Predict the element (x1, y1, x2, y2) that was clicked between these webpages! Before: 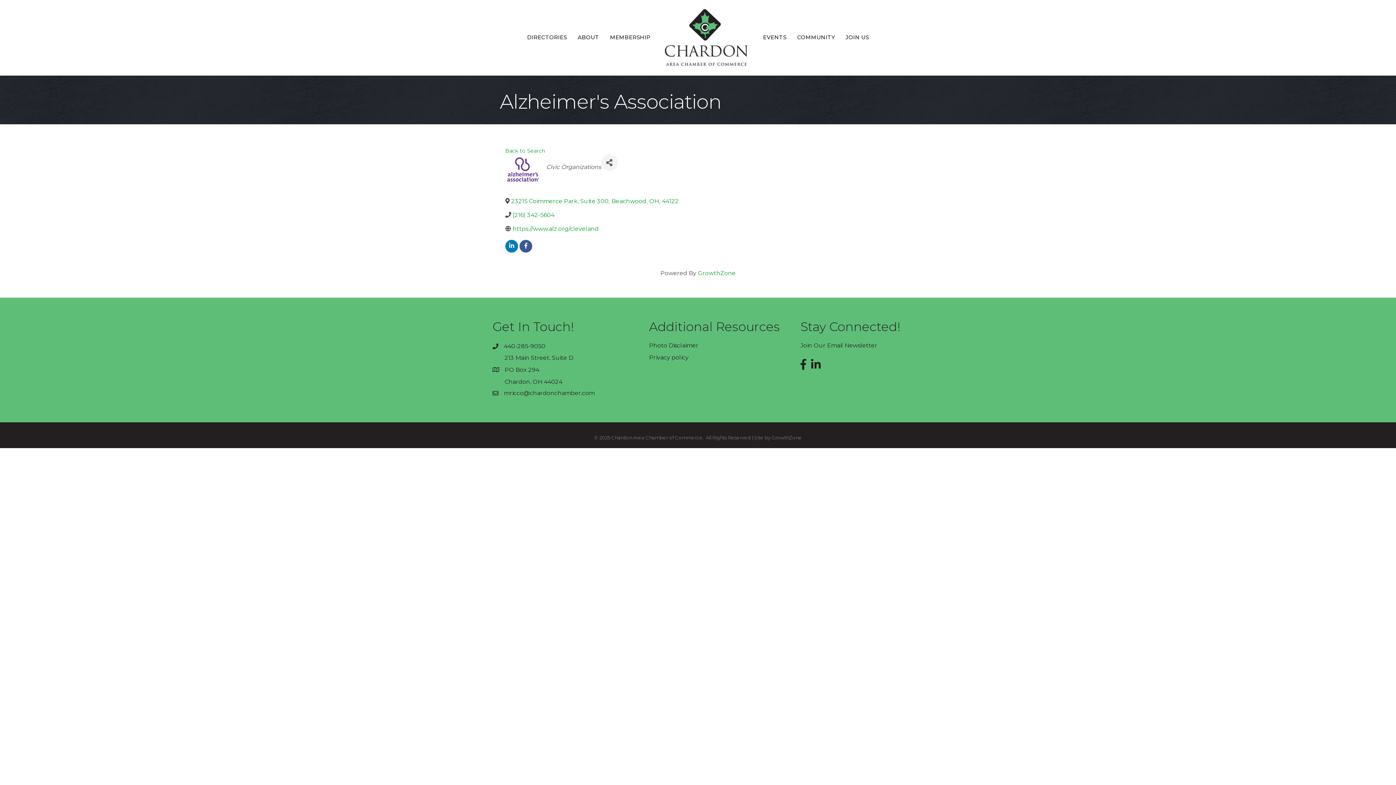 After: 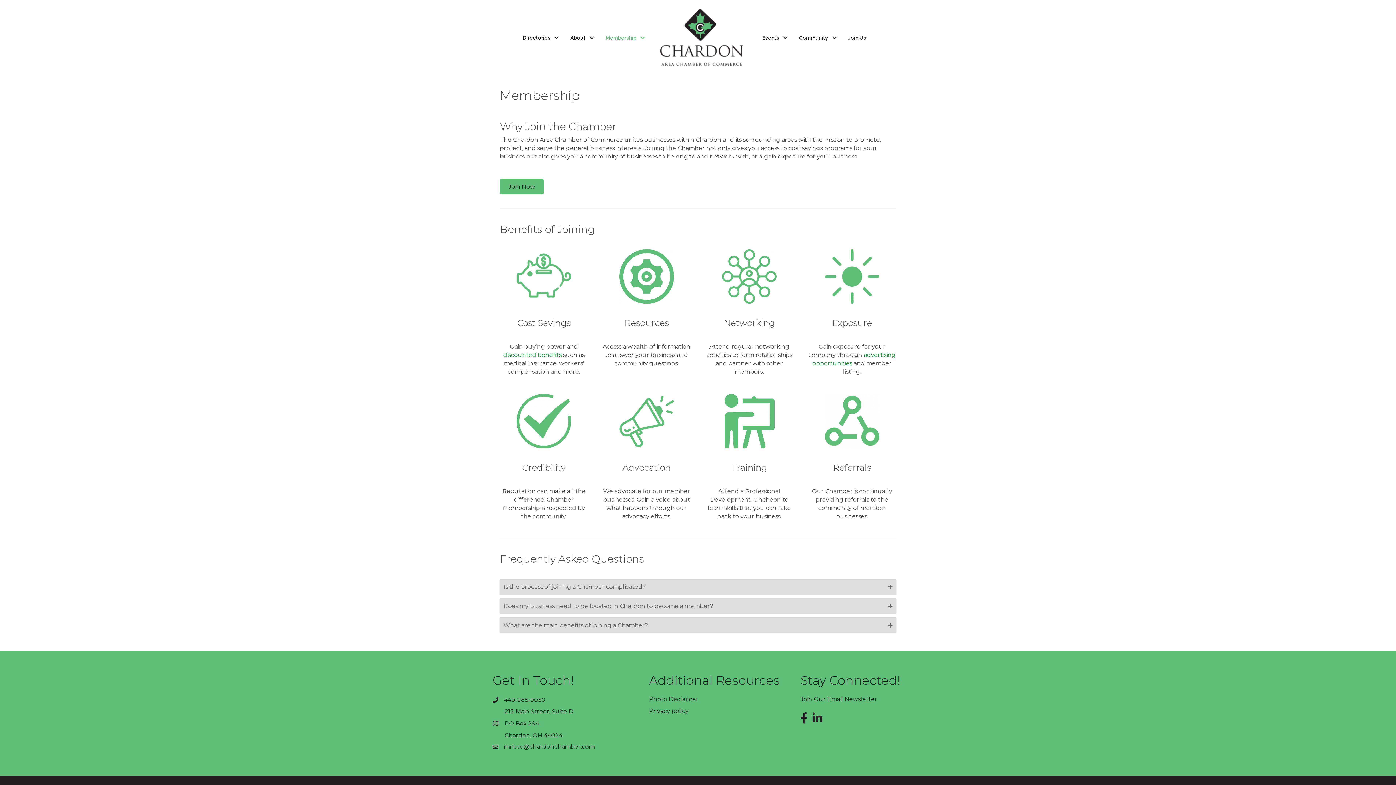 Action: label: MEMBERSHIP bbox: (604, 27, 656, 46)